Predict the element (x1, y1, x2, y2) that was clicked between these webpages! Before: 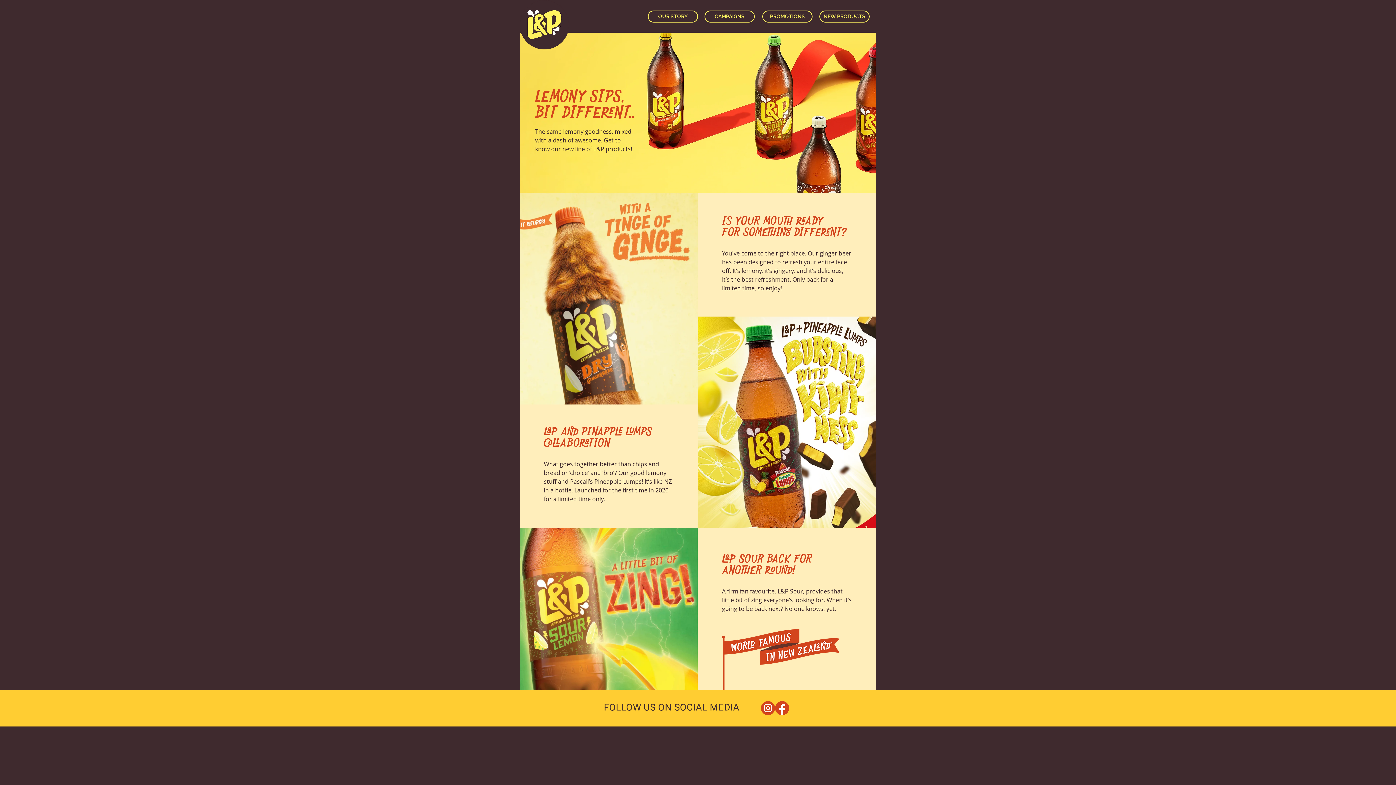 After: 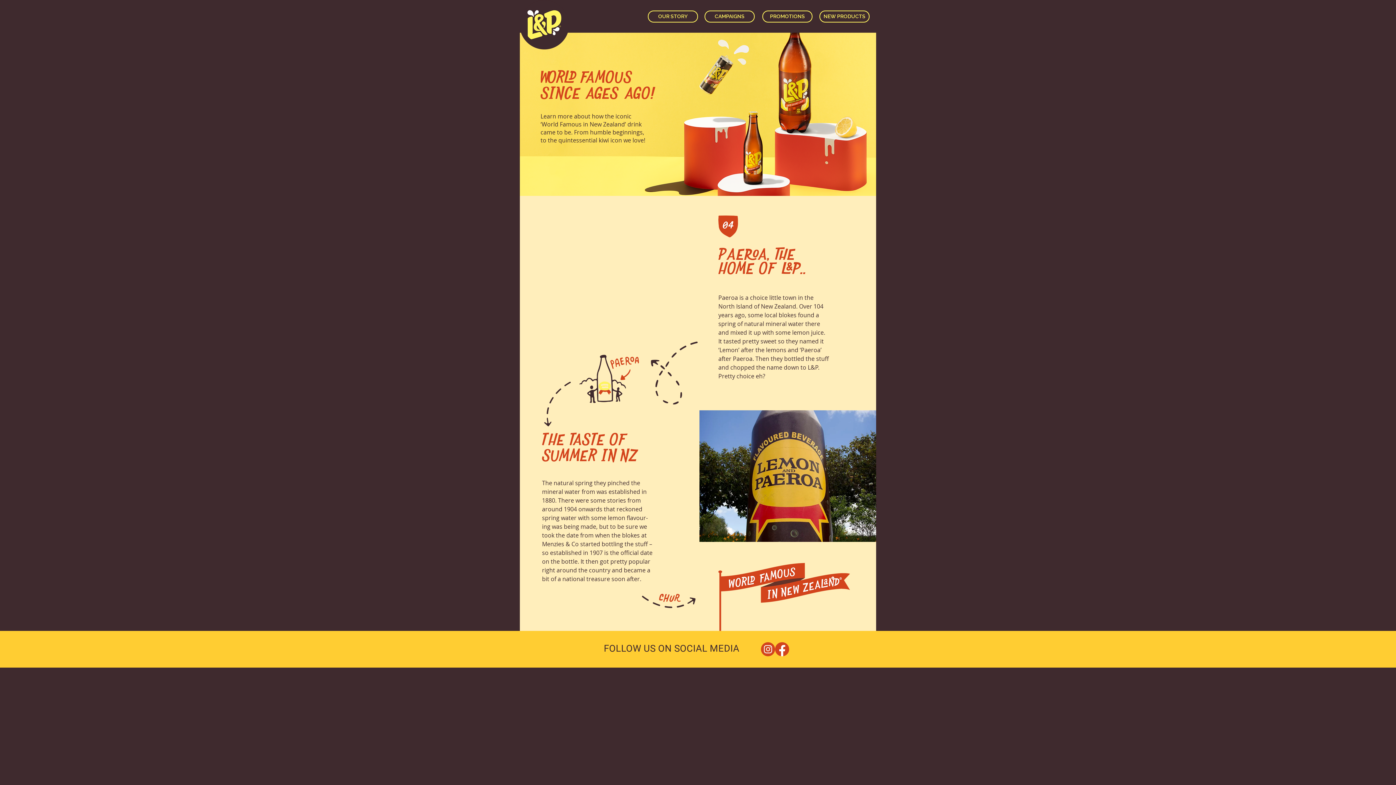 Action: label: OUR STORY bbox: (648, 10, 698, 22)